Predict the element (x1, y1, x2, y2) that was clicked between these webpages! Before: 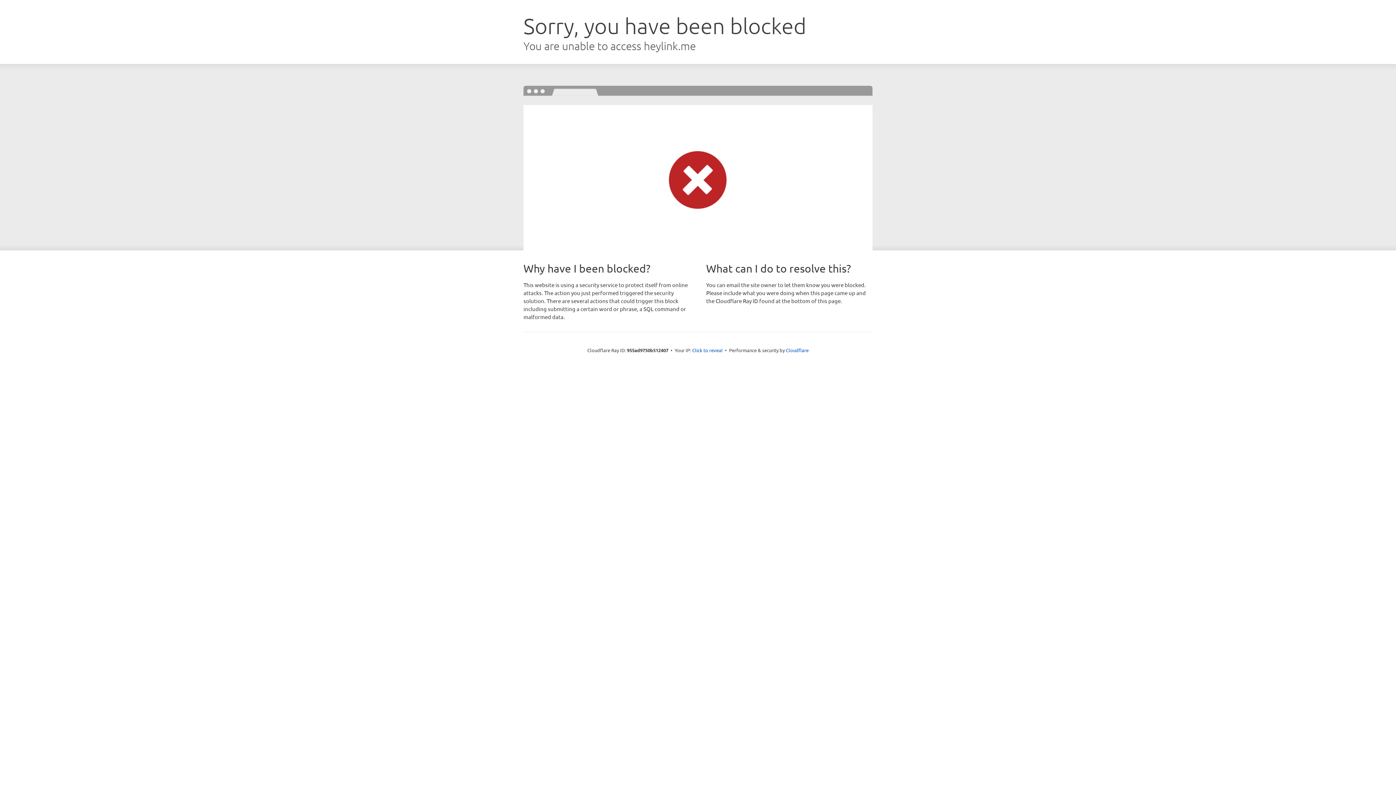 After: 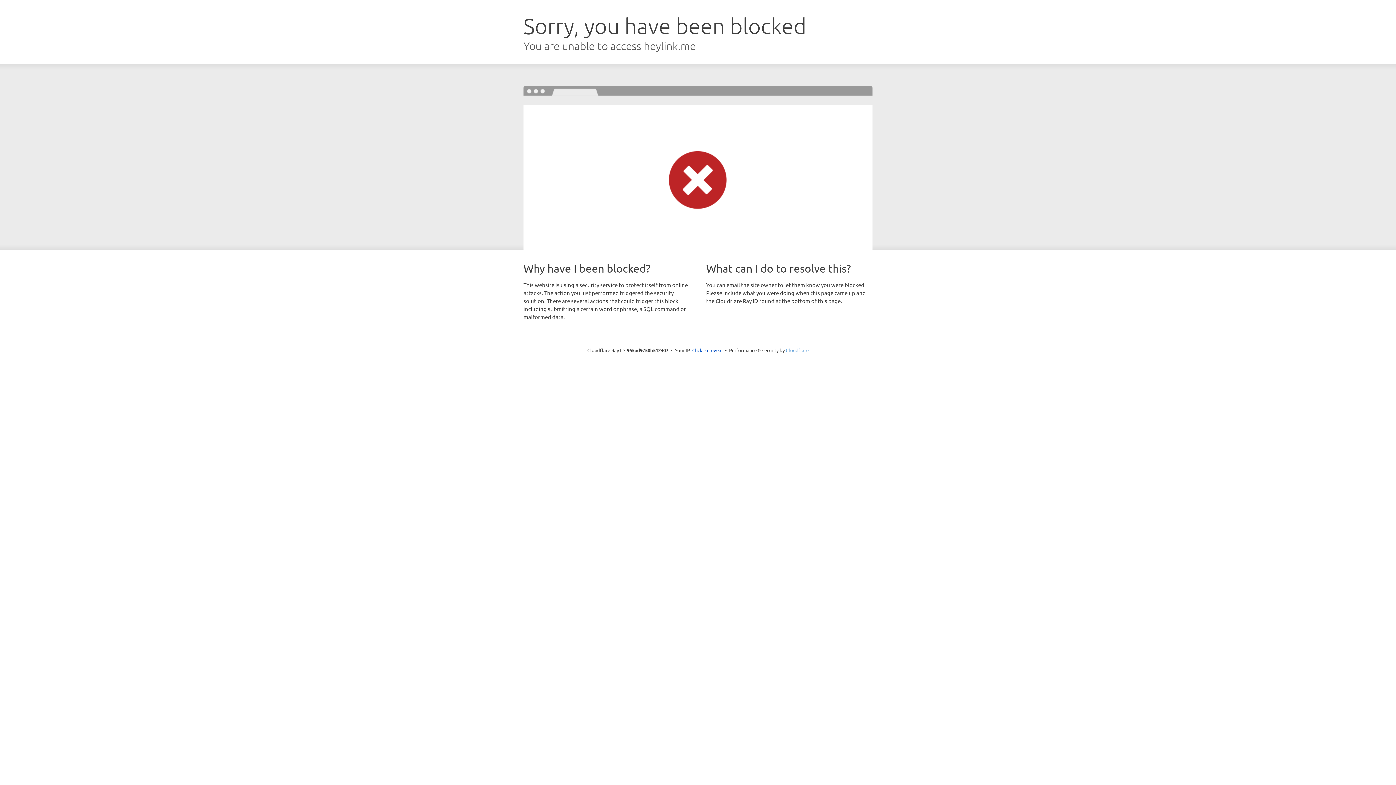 Action: bbox: (786, 347, 808, 353) label: Cloudflare